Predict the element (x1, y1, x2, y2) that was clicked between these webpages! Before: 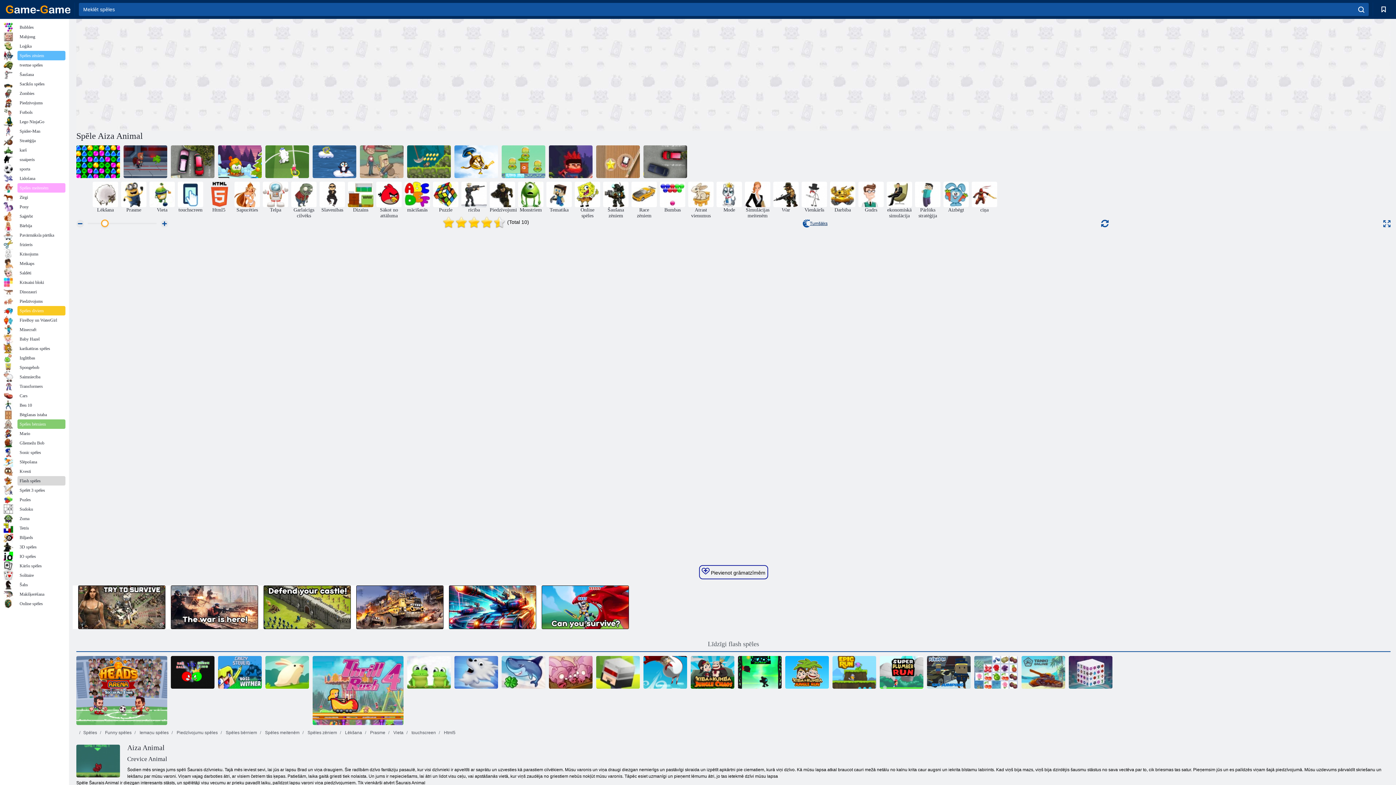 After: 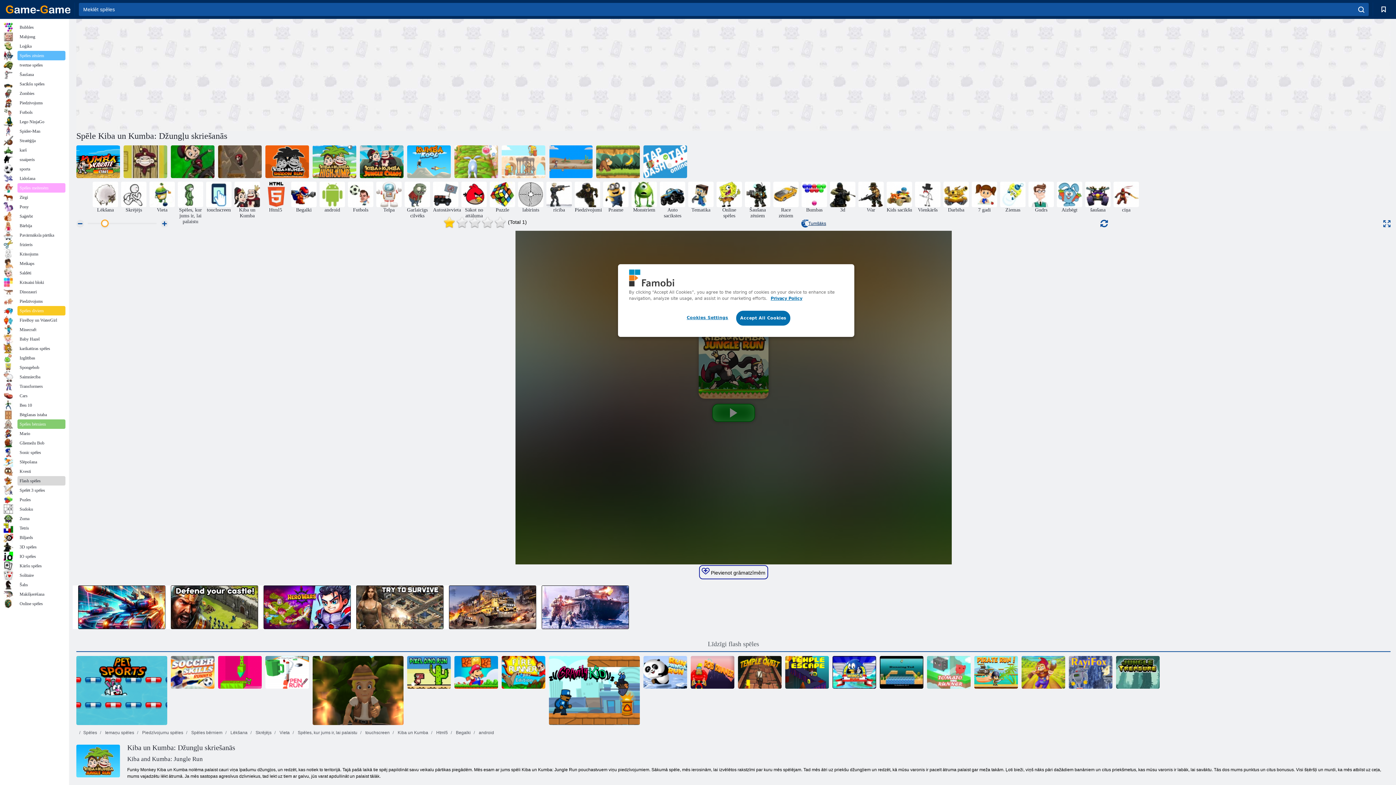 Action: label: Kiba un Kumba: Džungļu skriešanās bbox: (785, 656, 829, 689)